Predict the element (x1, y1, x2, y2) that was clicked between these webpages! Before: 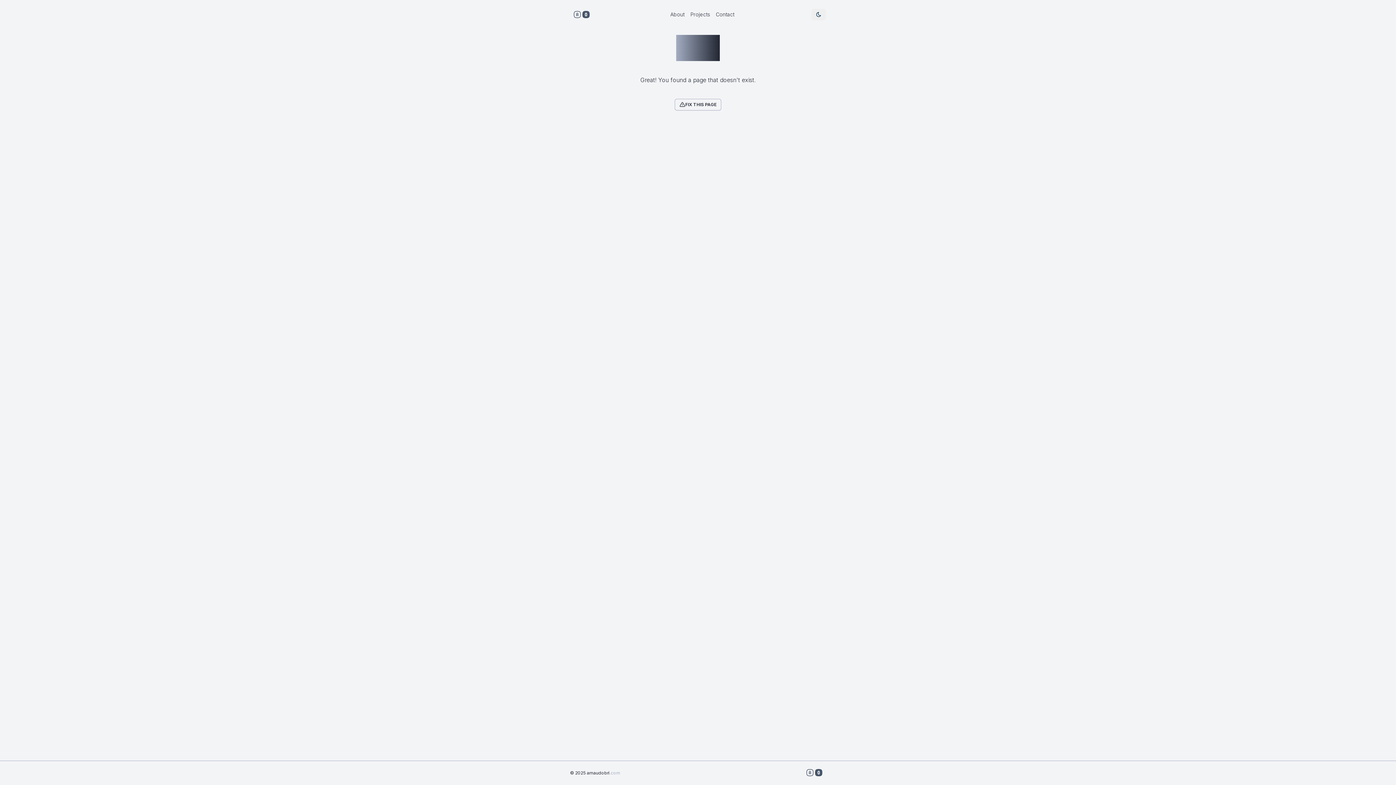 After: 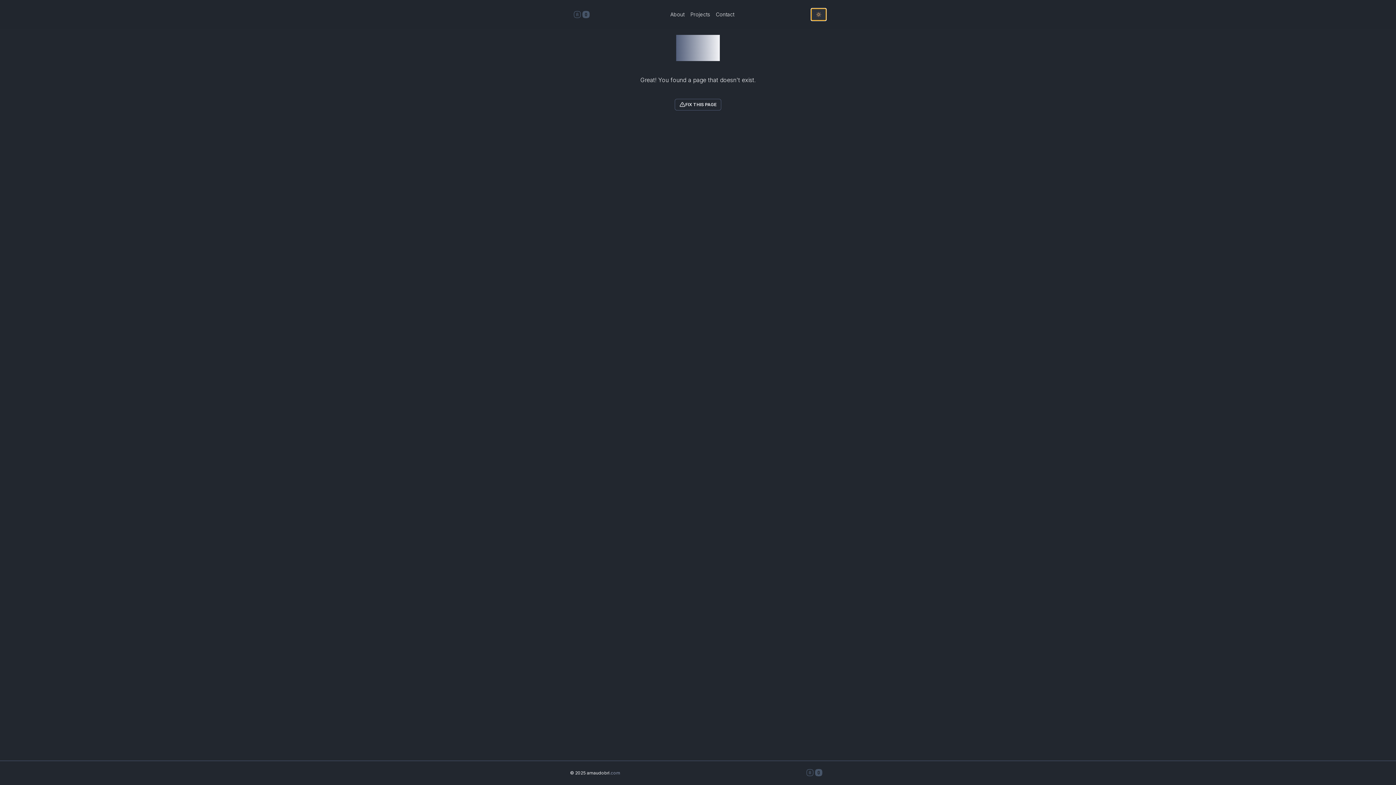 Action: bbox: (811, 8, 826, 20) label: Toggle theme